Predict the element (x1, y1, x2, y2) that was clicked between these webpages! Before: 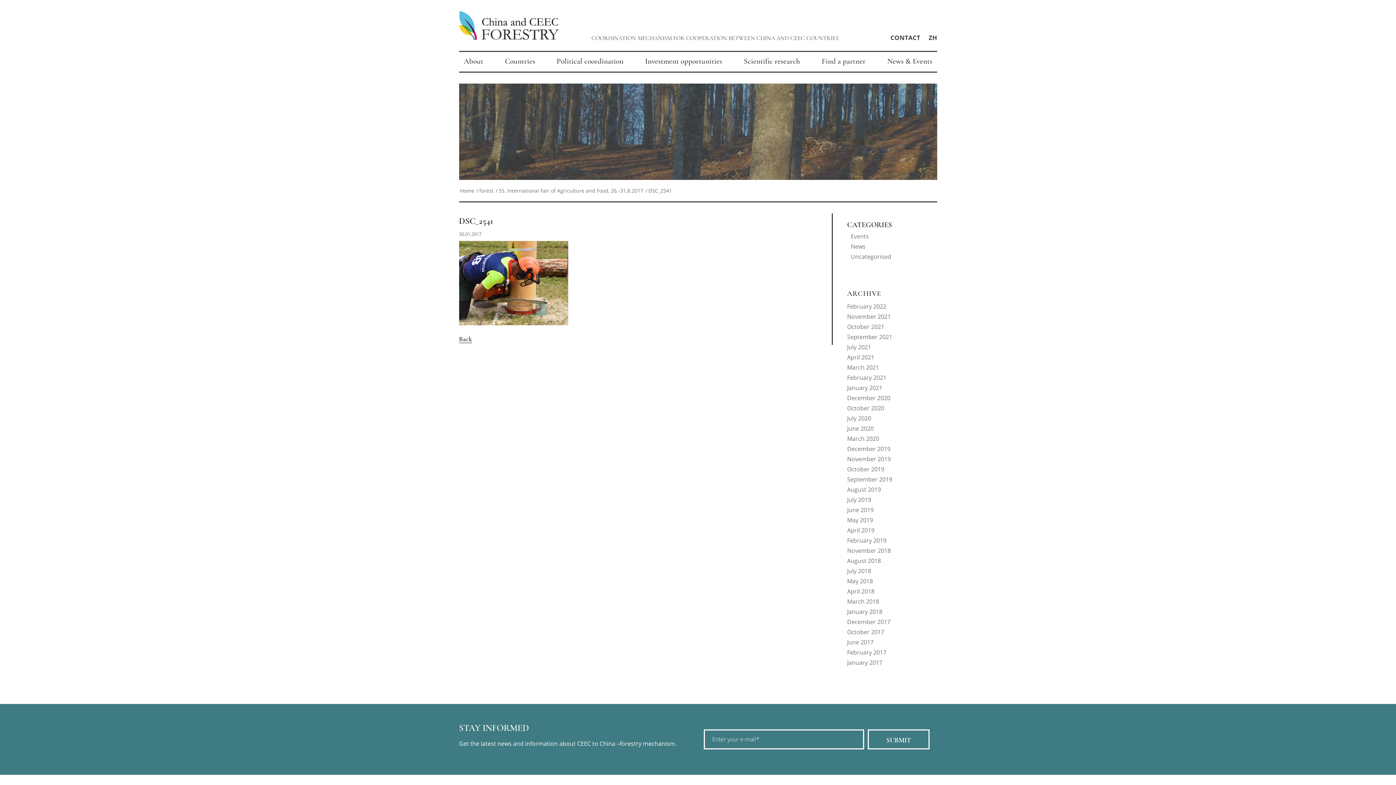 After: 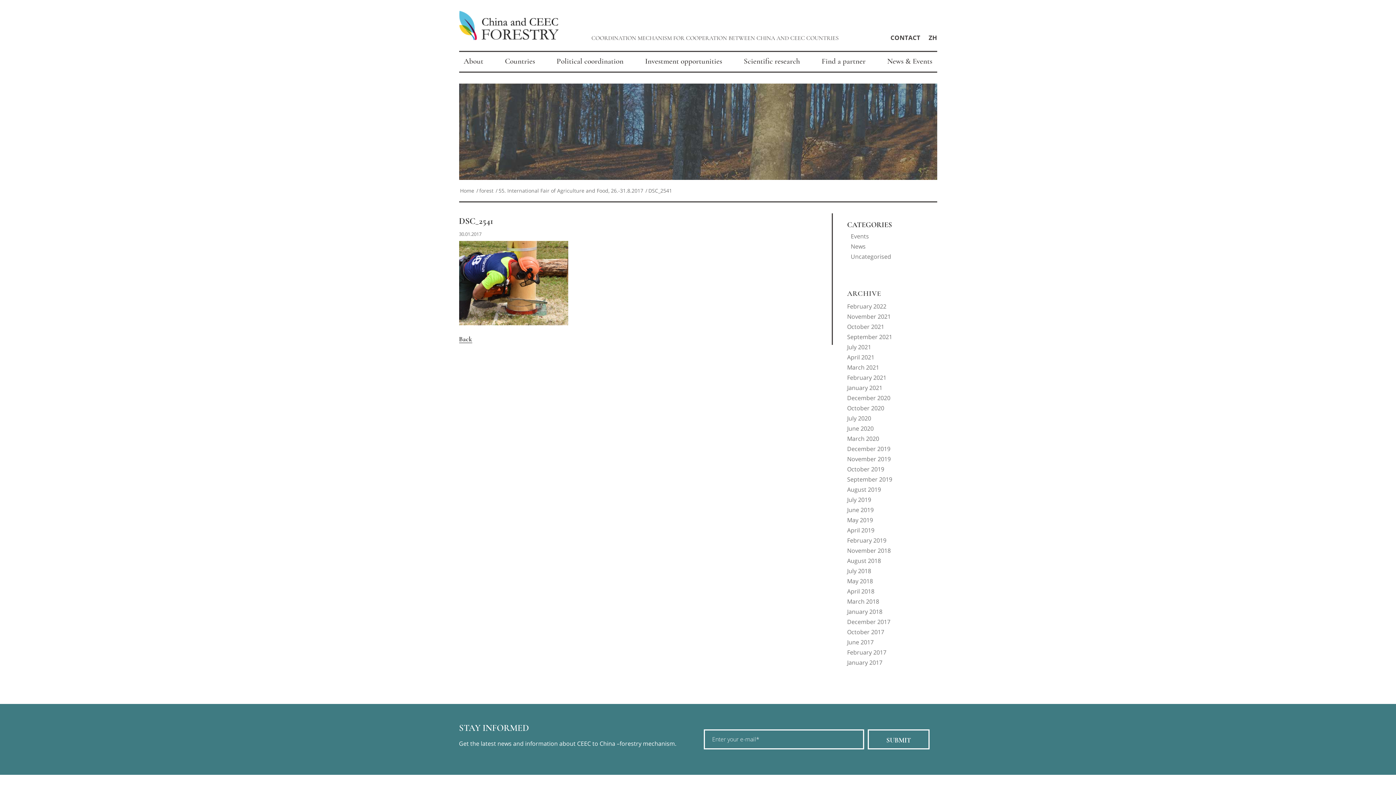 Action: label: DSC_2541 bbox: (459, 216, 493, 226)